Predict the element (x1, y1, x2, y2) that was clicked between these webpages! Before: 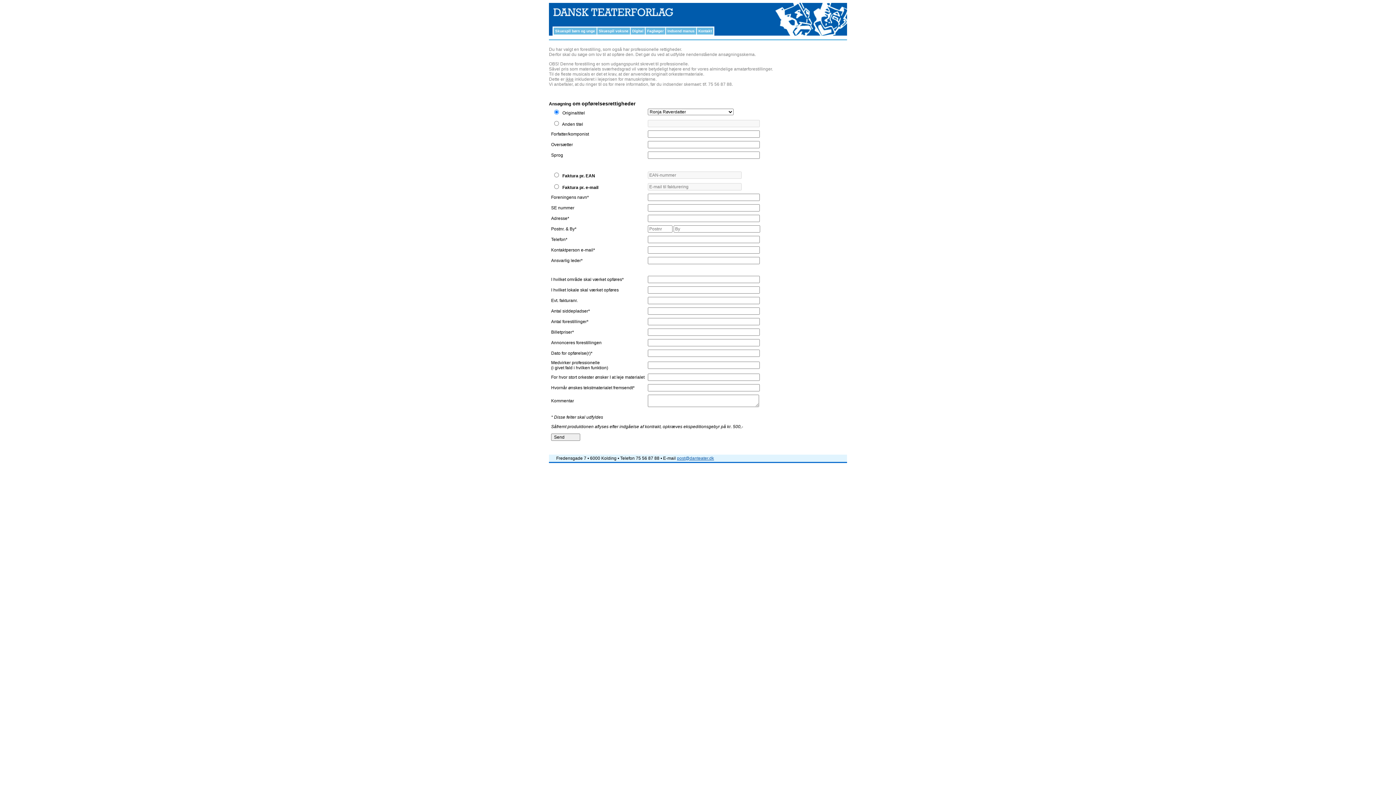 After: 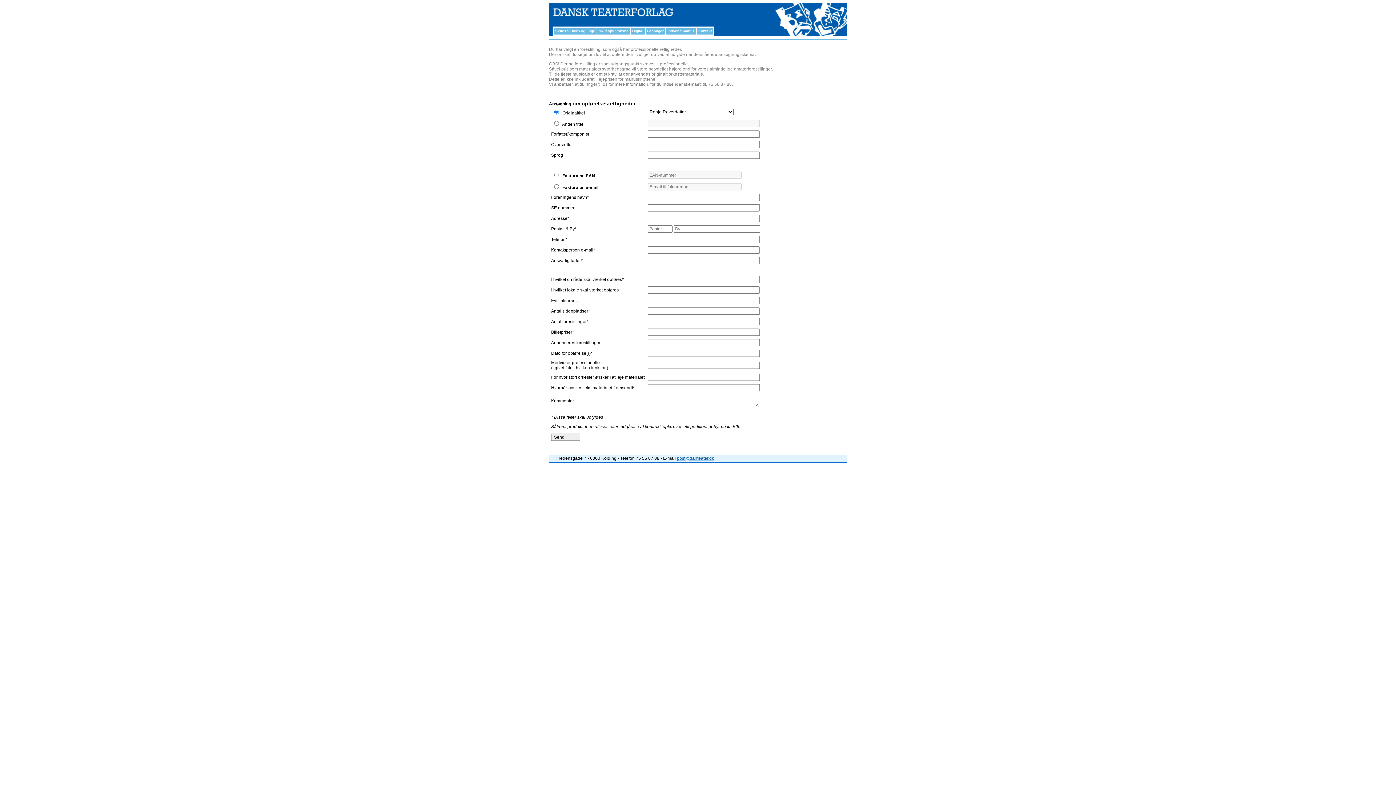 Action: label: post@danteater.dk bbox: (677, 456, 714, 461)